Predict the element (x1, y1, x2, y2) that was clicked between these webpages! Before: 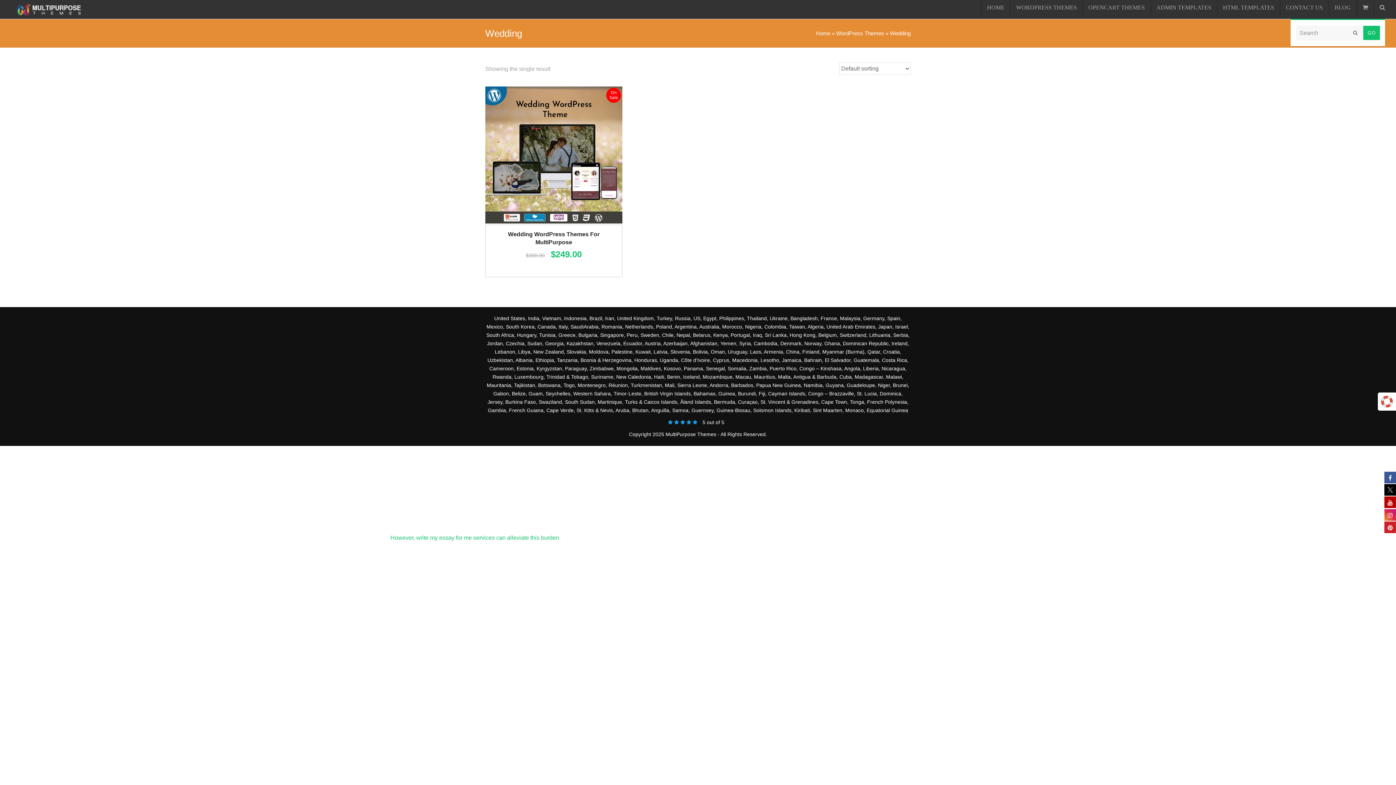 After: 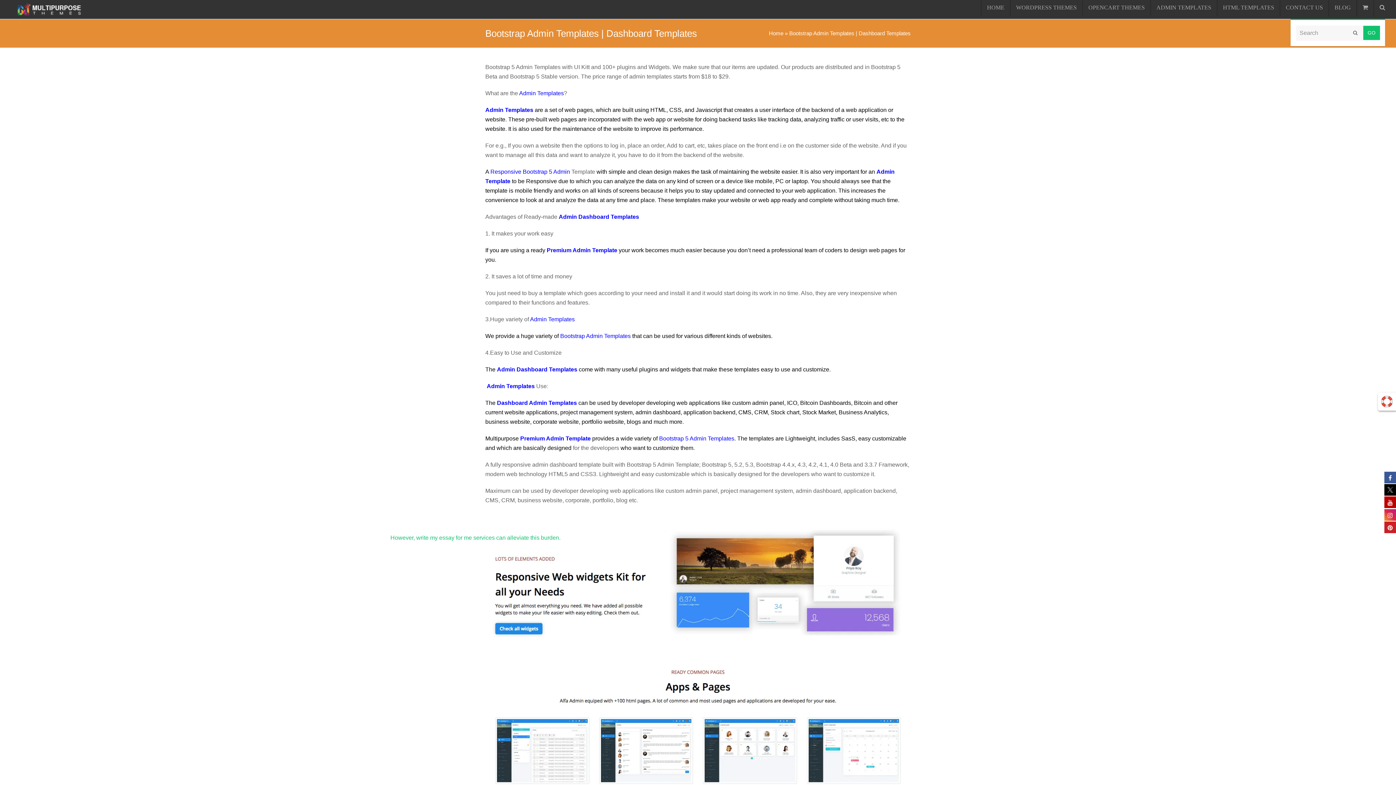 Action: label: ADMIN TEMPLATES bbox: (1150, -1, 1217, 16)